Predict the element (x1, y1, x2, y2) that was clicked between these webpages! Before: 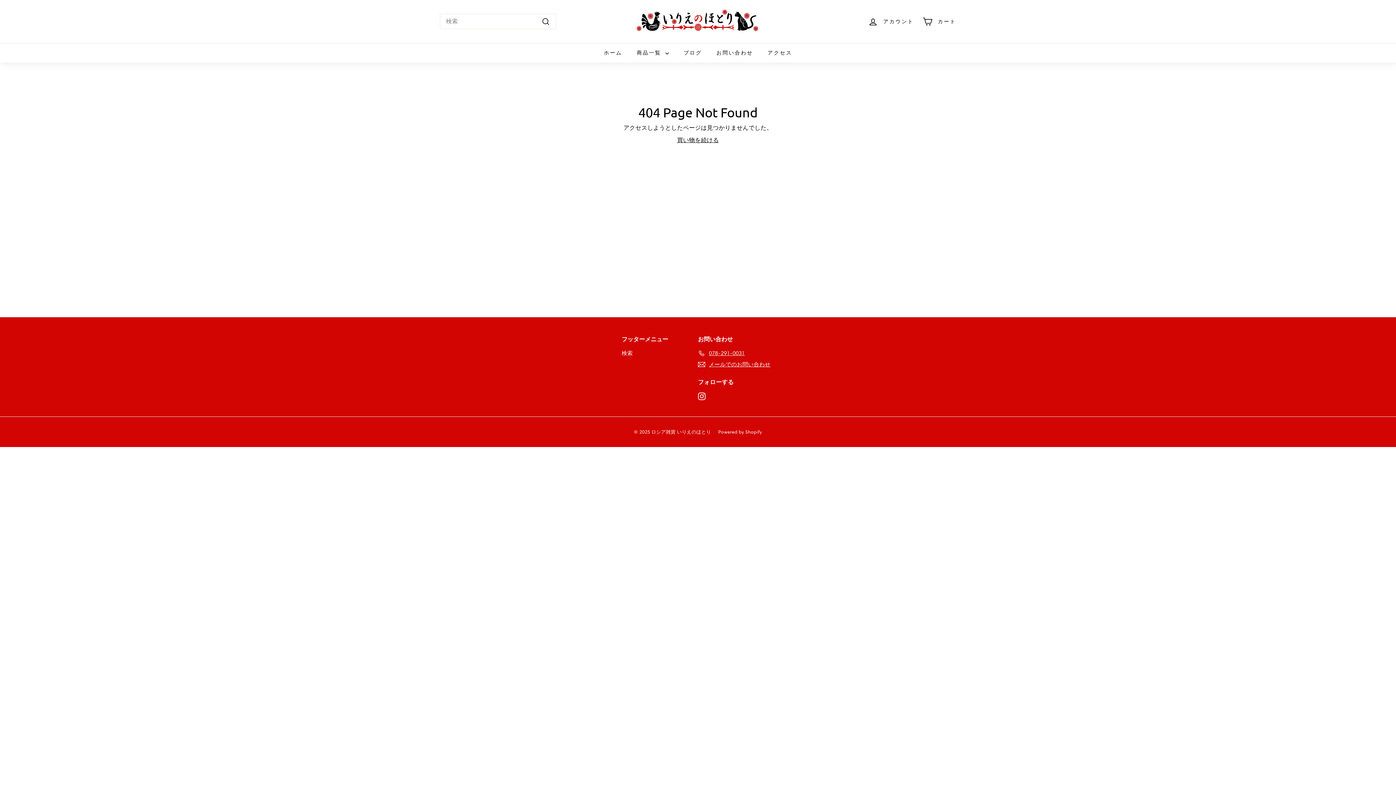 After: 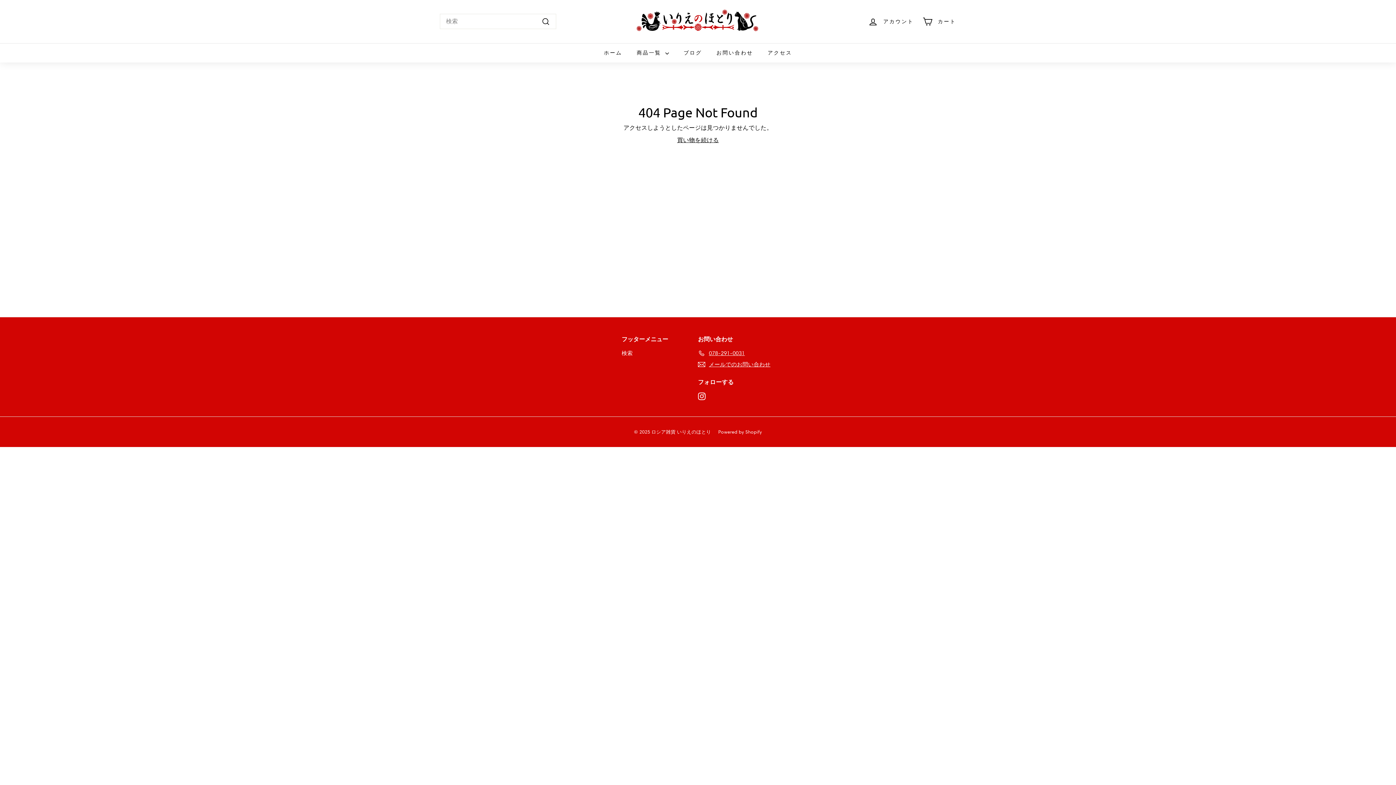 Action: bbox: (698, 391, 705, 400) label: Instagram